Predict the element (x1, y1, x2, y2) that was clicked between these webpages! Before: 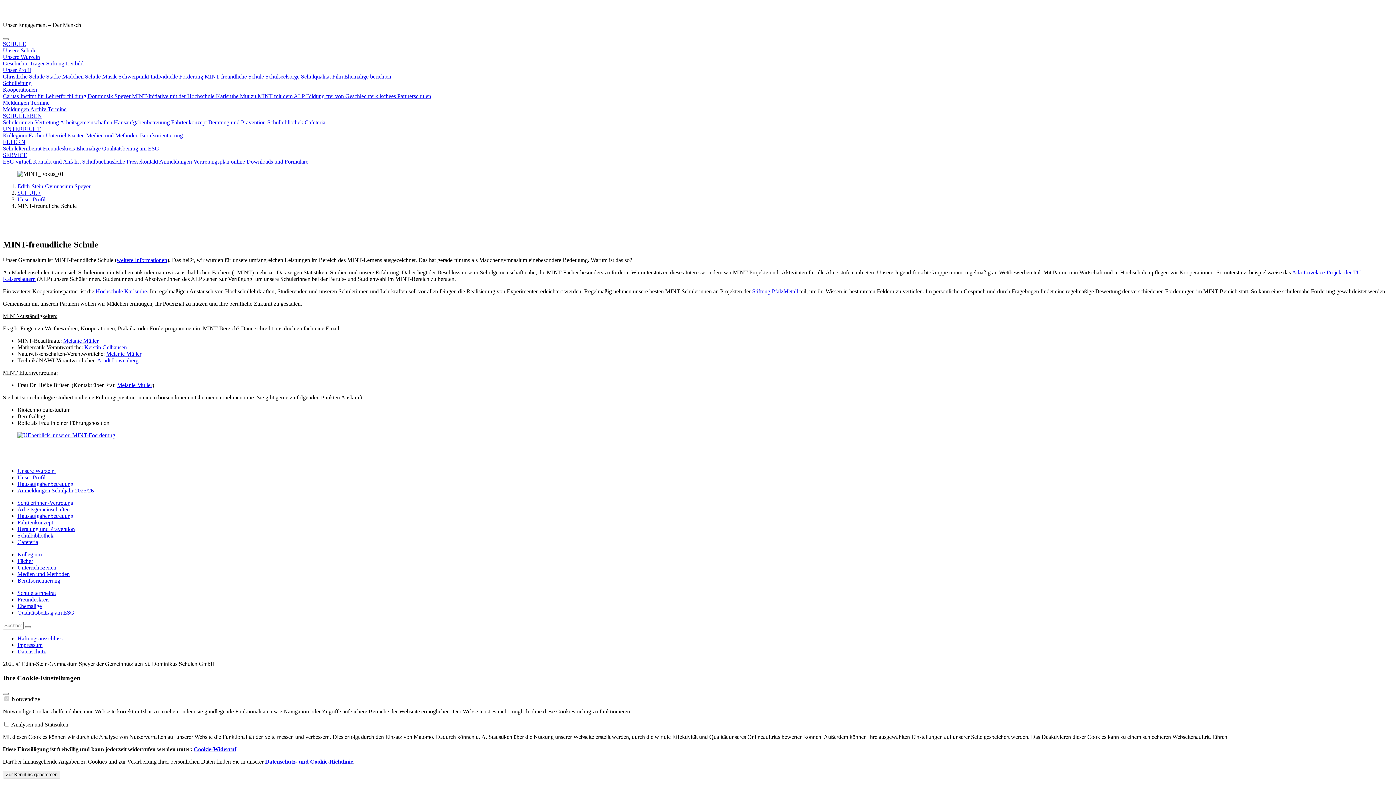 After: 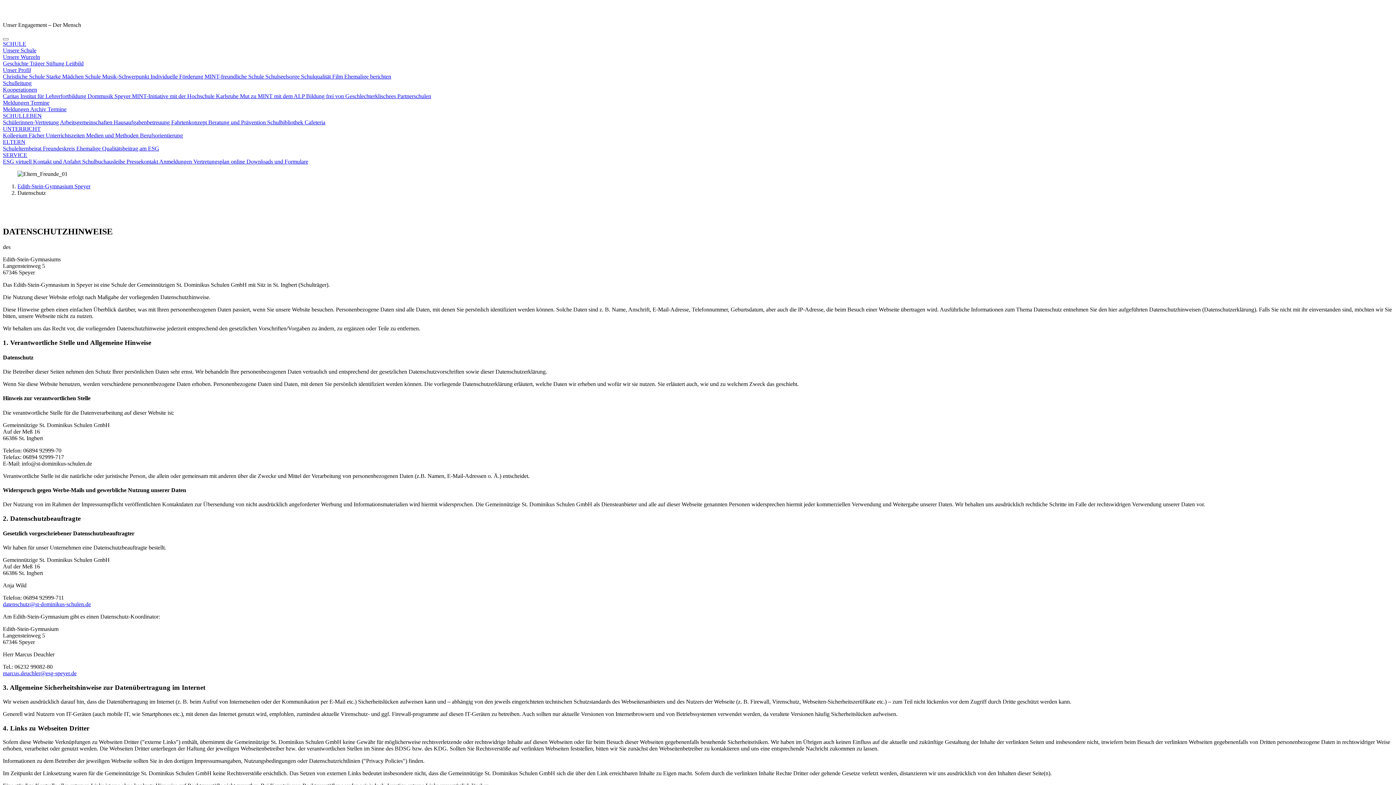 Action: bbox: (17, 648, 45, 654) label: Datenschutz